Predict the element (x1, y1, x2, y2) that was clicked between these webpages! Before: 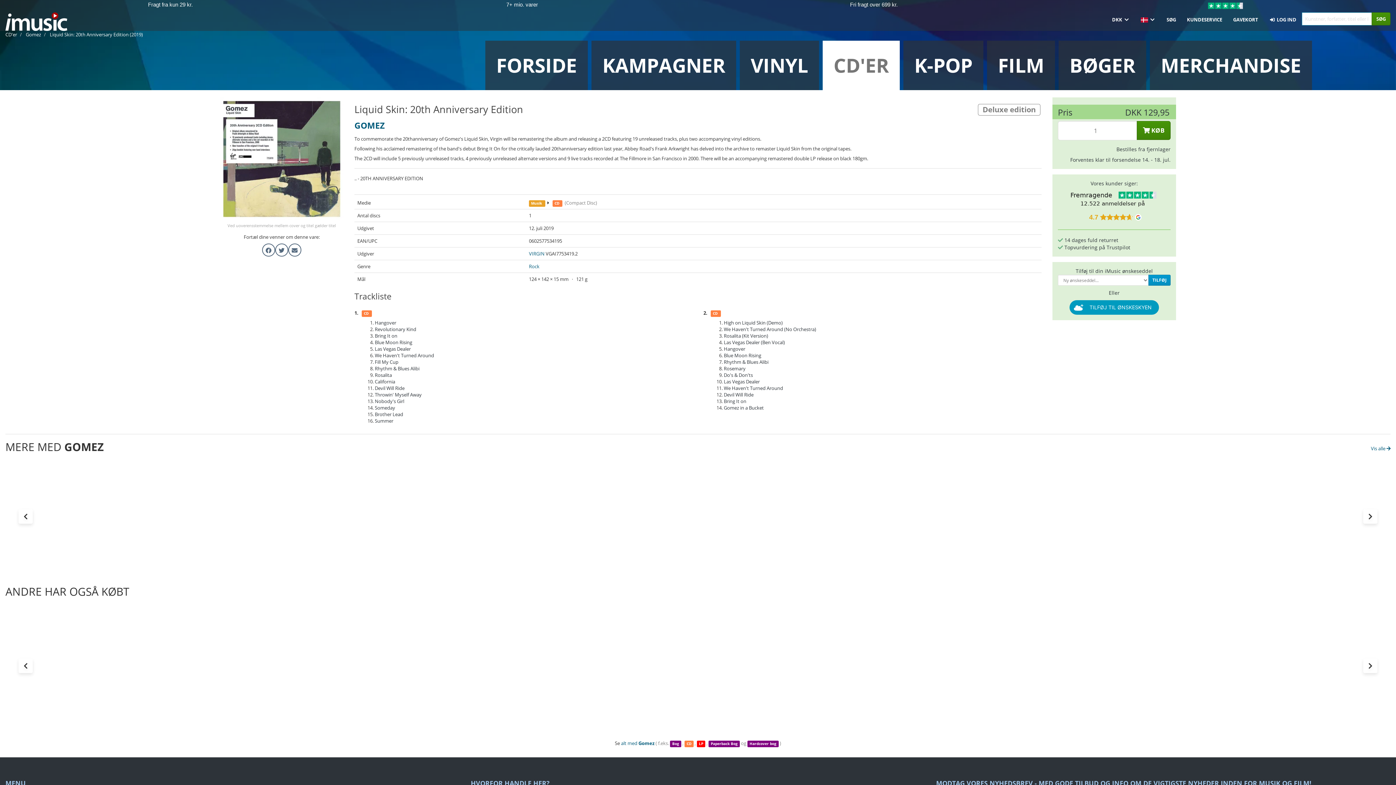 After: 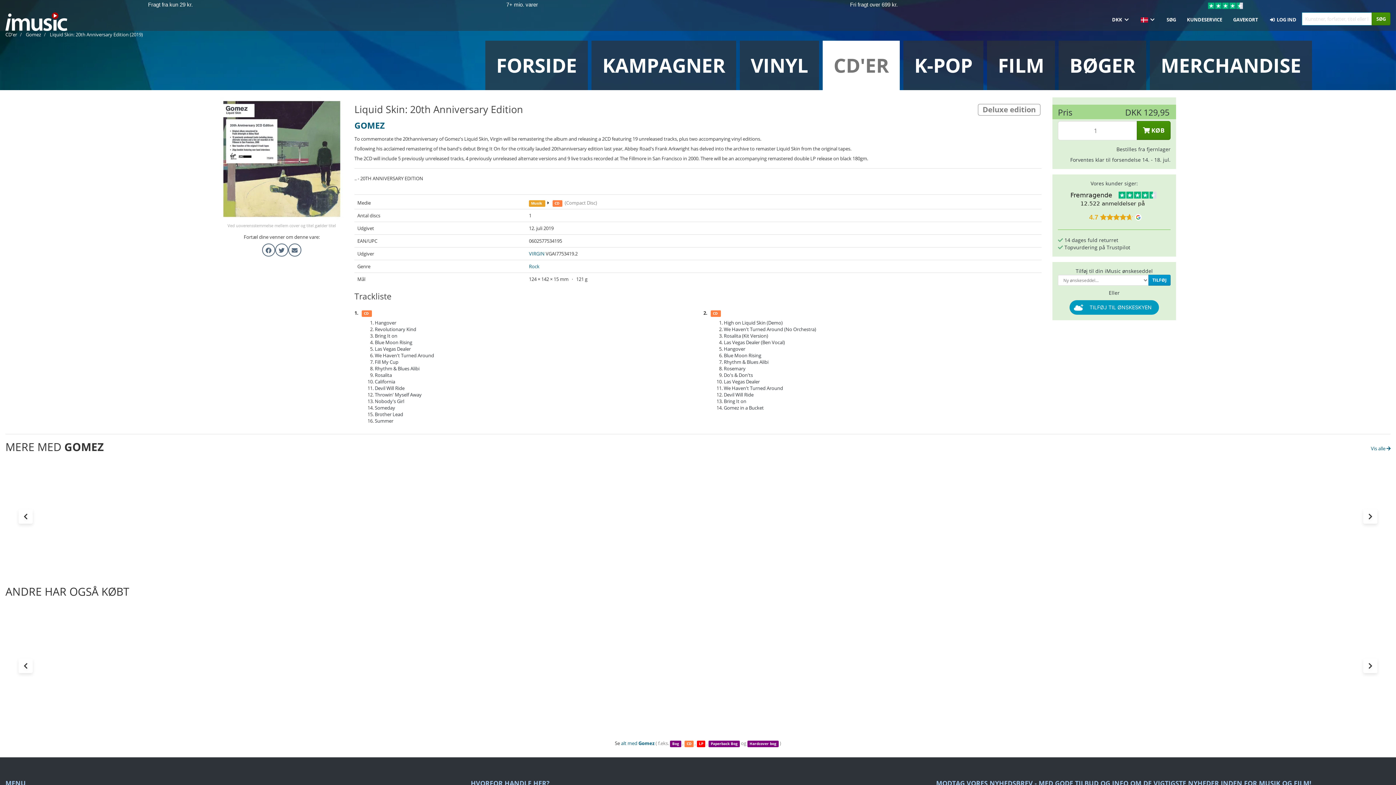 Action: label: 4.7 bbox: (1058, 211, 1170, 222)